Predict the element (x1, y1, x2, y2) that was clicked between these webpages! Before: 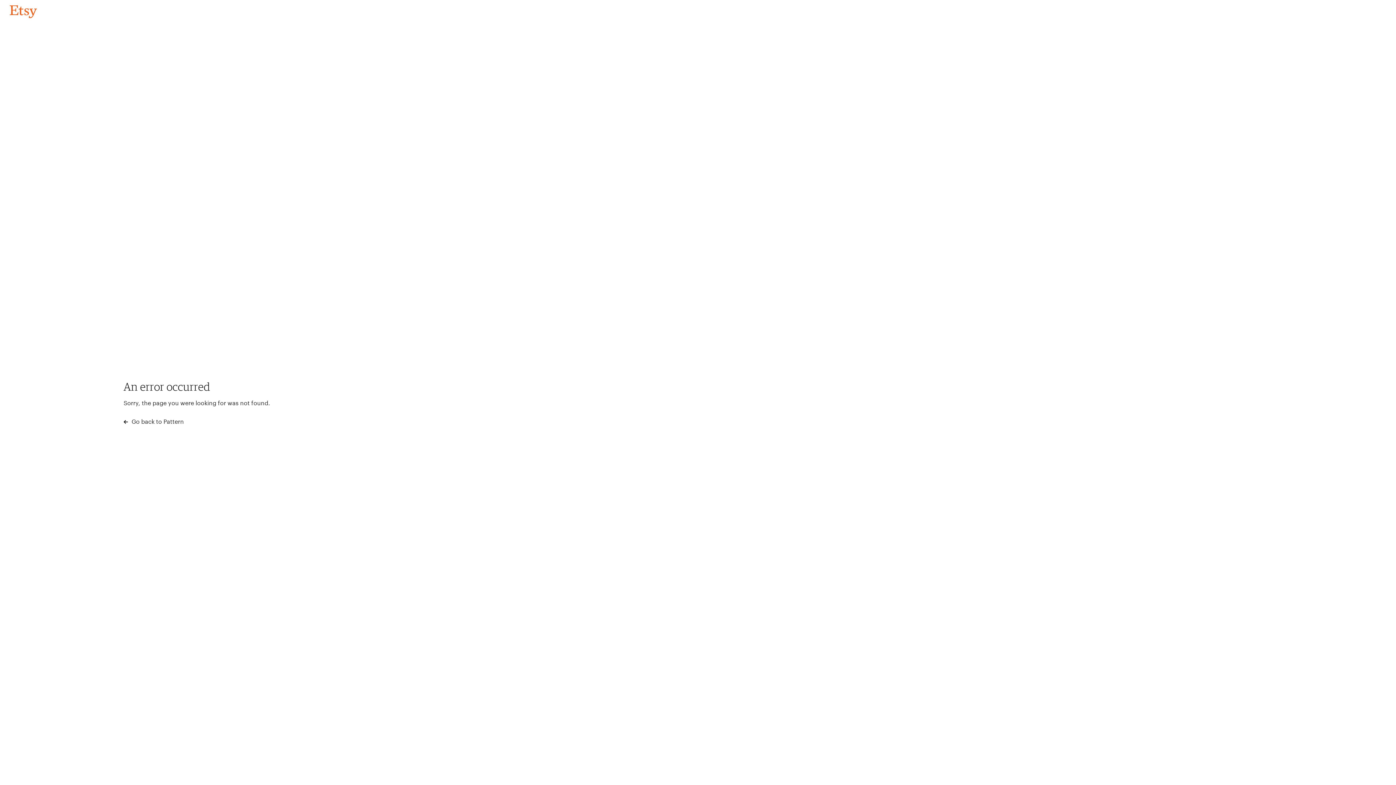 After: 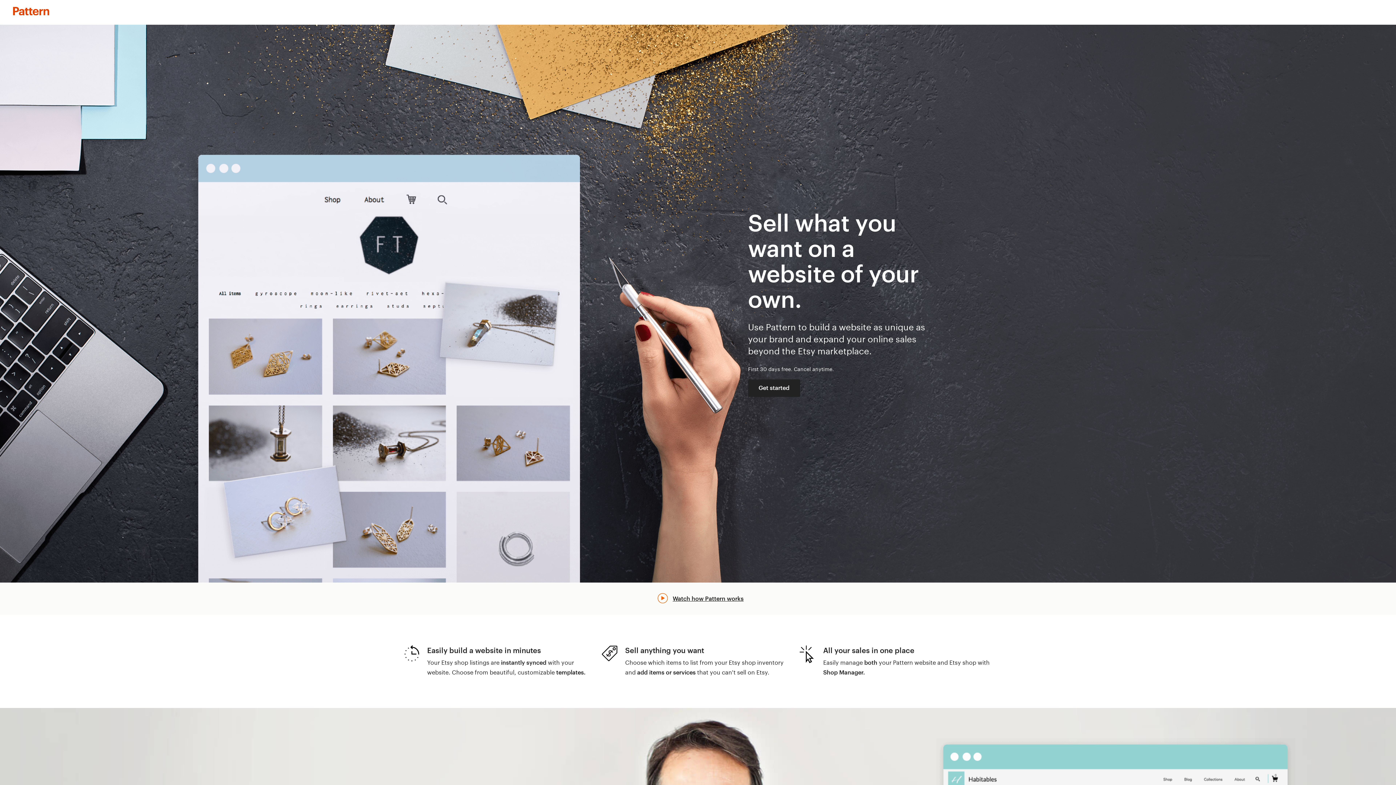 Action: label:  Go back to Pattern bbox: (123, 417, 183, 426)